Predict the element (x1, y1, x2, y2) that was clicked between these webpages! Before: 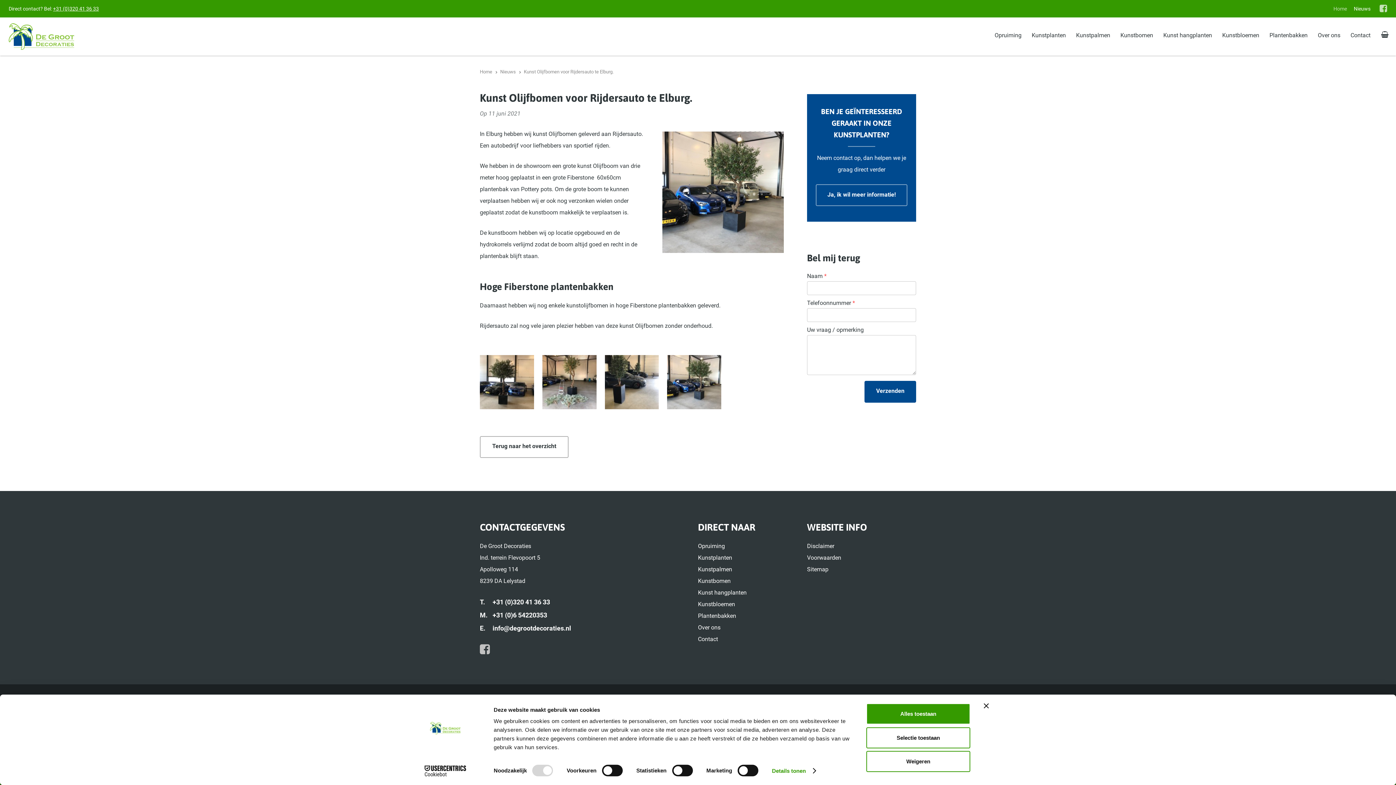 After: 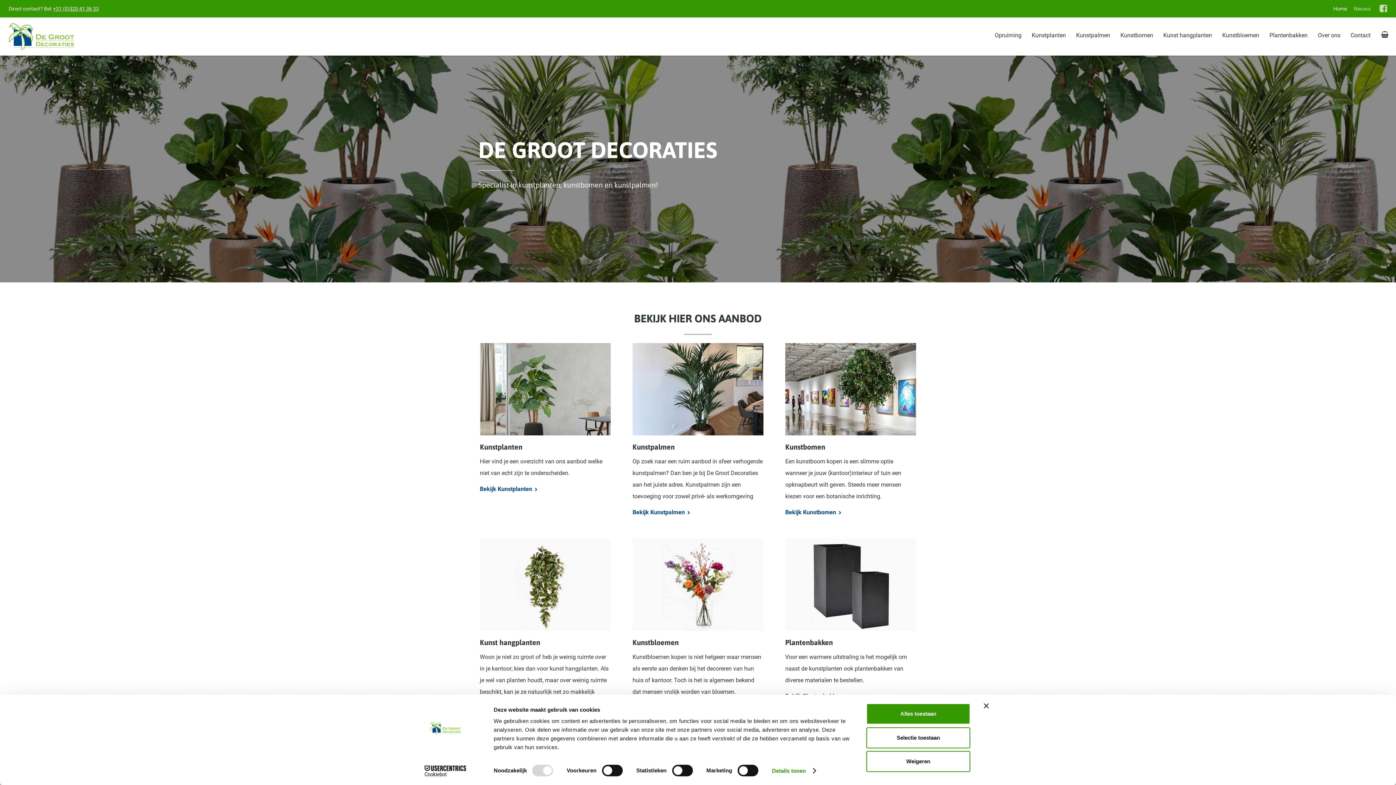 Action: bbox: (8, 32, 74, 39)